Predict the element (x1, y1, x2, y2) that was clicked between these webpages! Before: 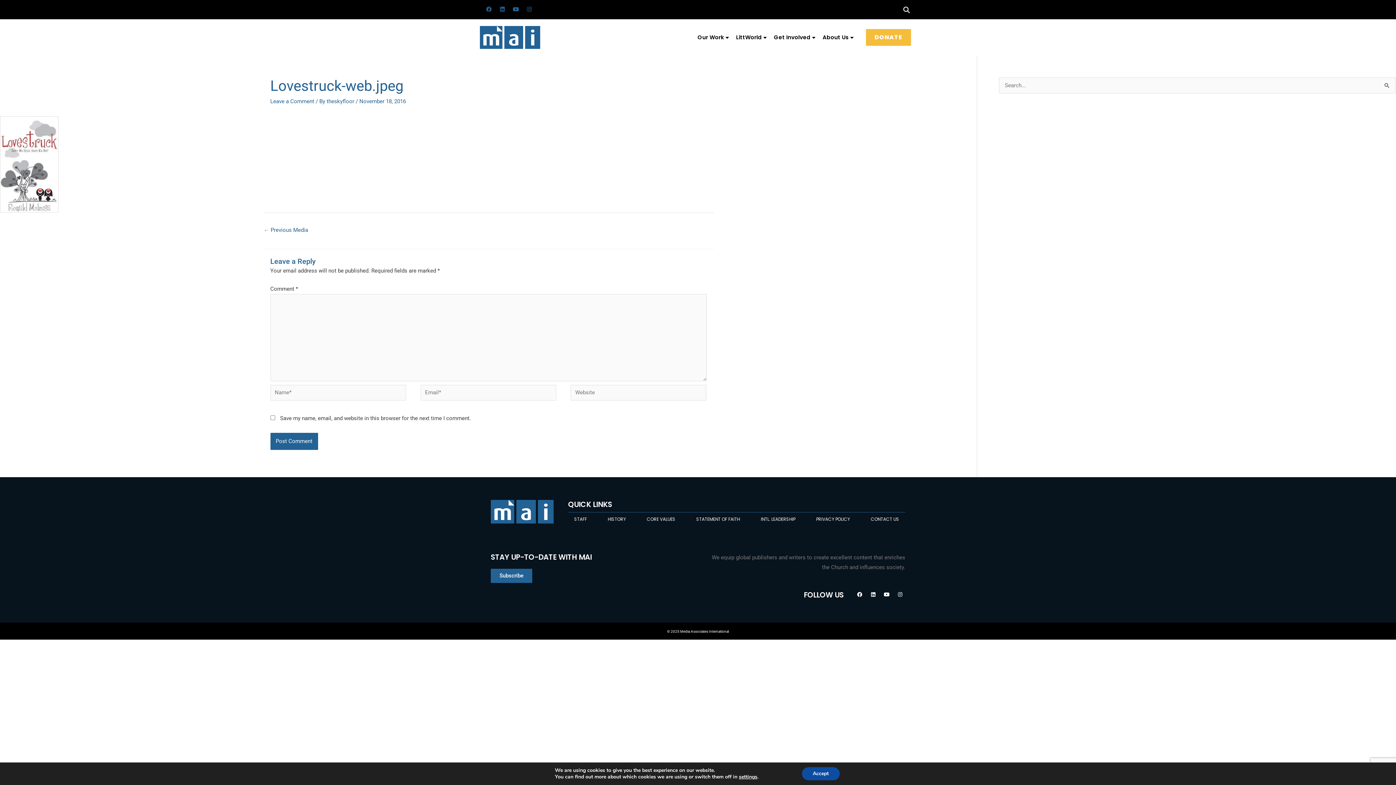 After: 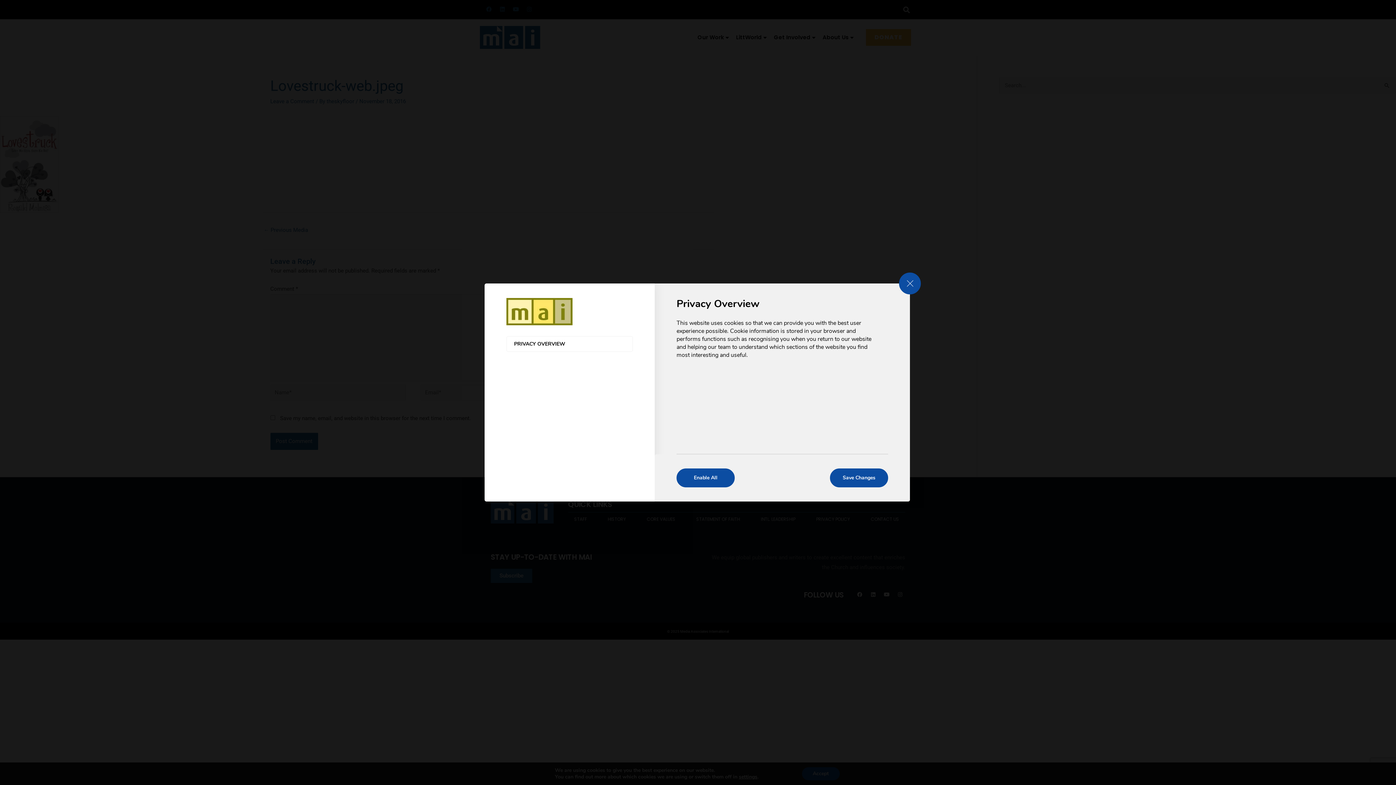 Action: label: settings bbox: (739, 774, 757, 780)